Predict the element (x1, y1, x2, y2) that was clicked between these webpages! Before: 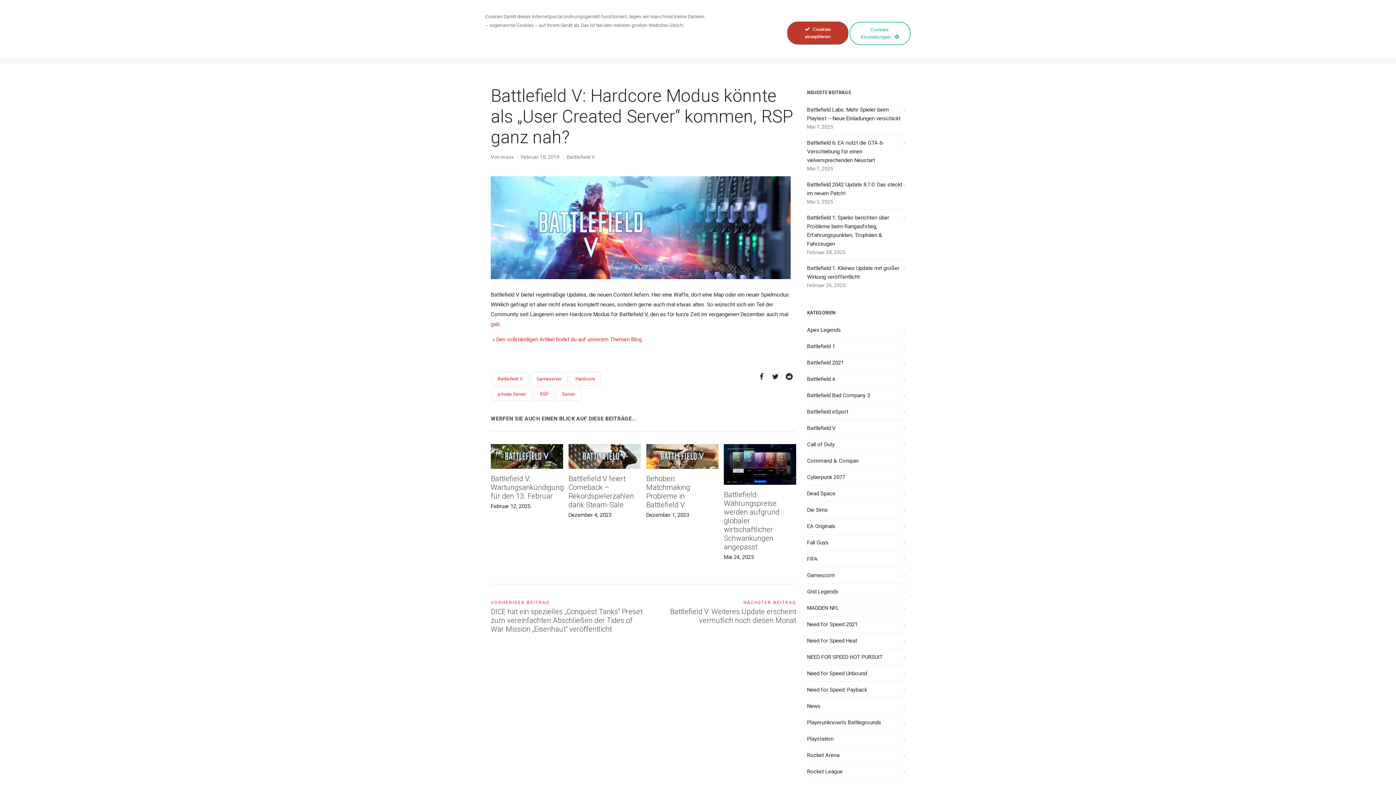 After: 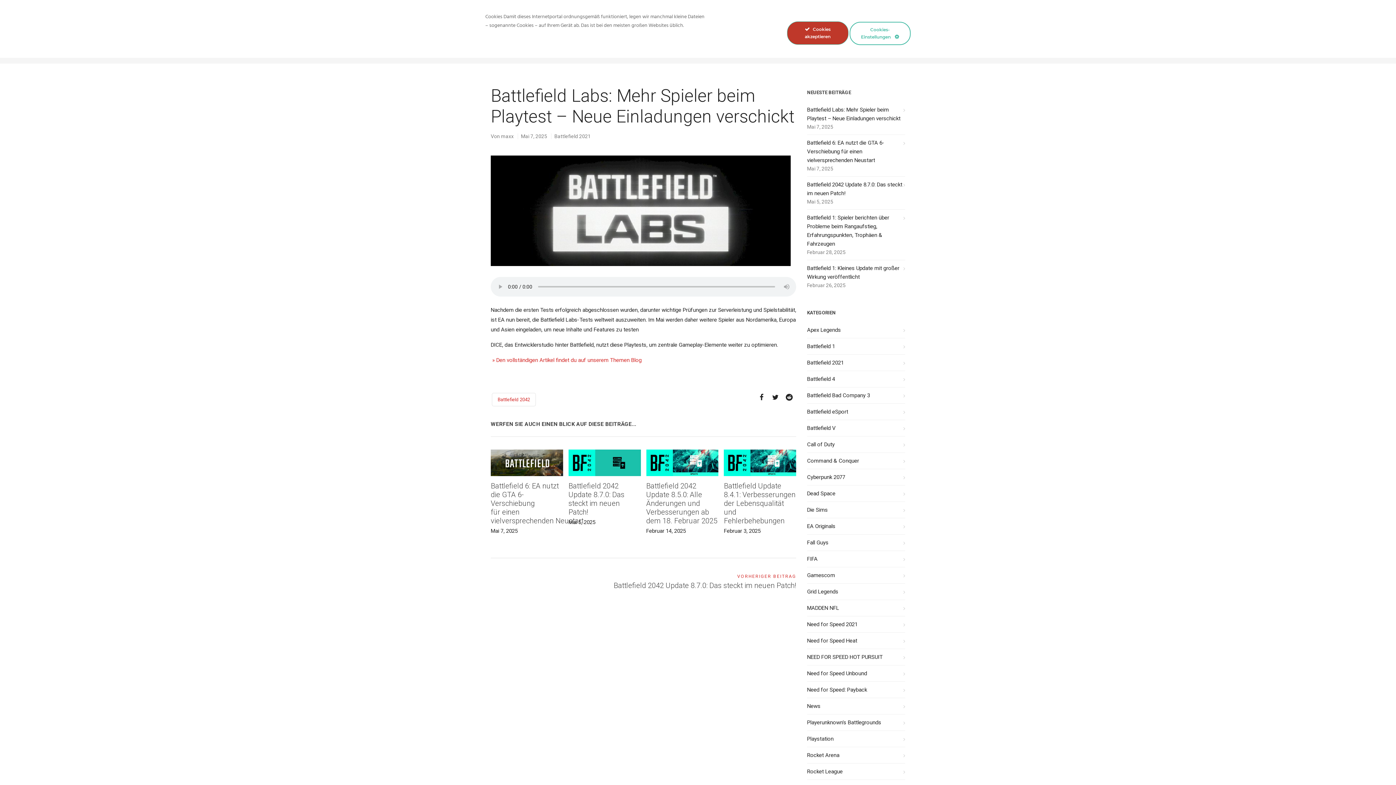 Action: bbox: (807, 105, 902, 122) label: Battlefield Labs: Mehr Spieler beim Playtest – Neue Einladungen verschickt